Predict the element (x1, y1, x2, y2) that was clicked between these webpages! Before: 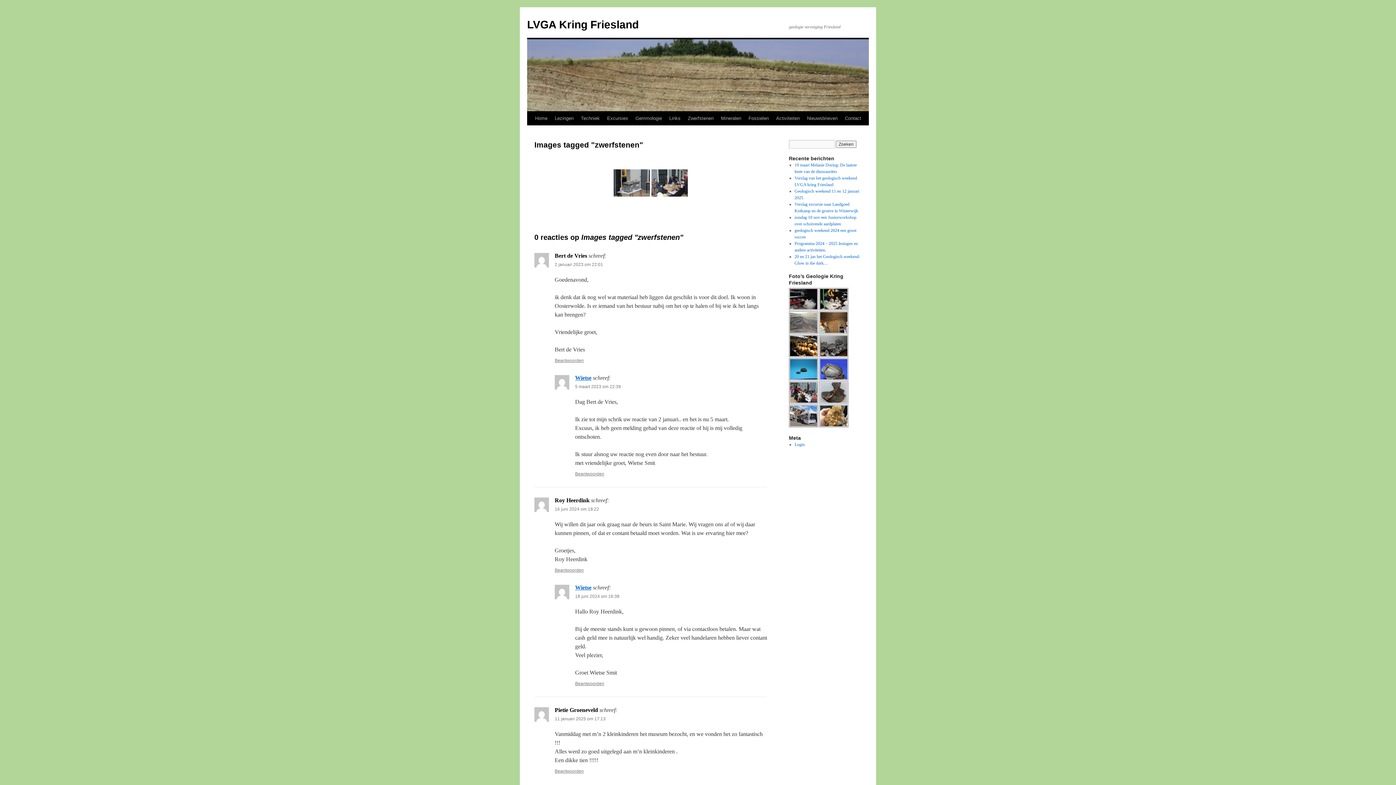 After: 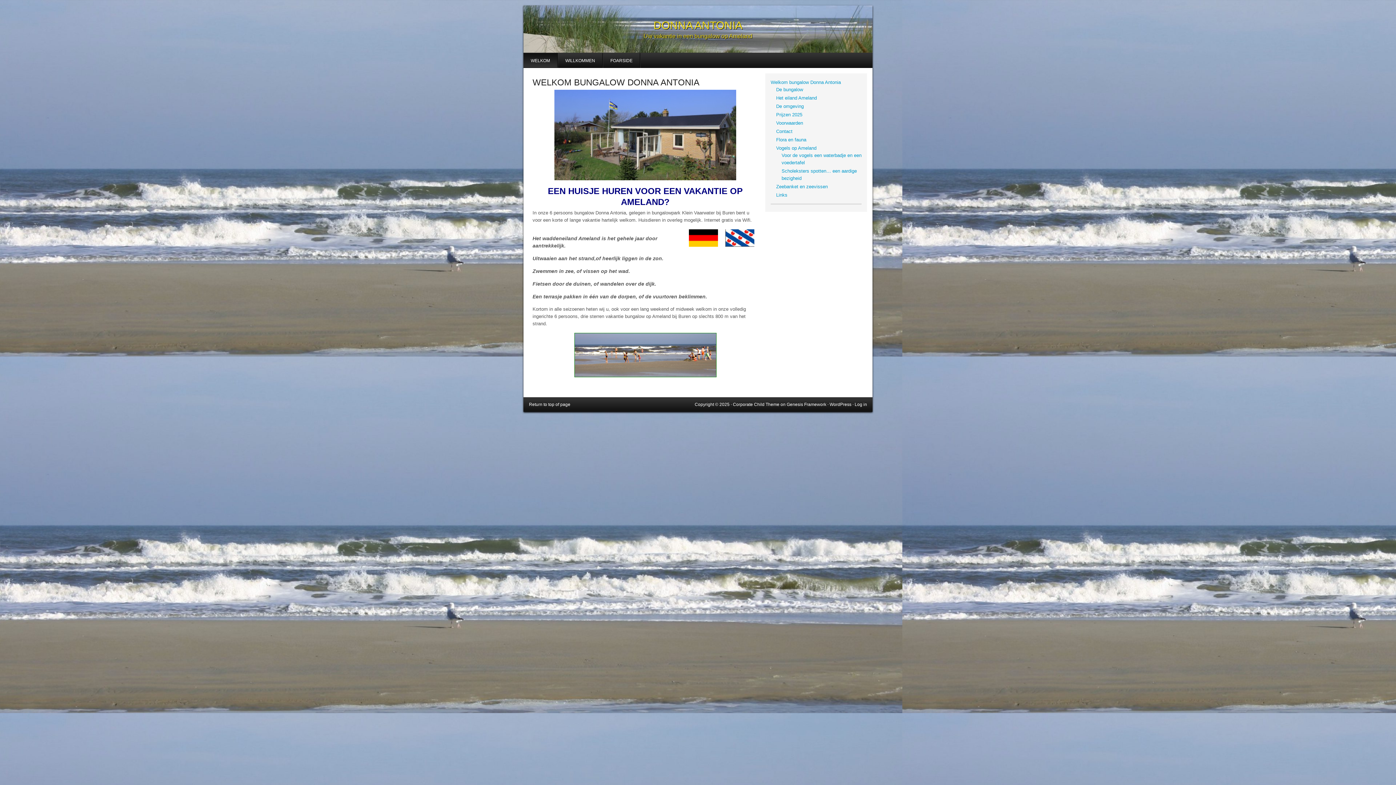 Action: bbox: (575, 584, 591, 590) label: Wietse